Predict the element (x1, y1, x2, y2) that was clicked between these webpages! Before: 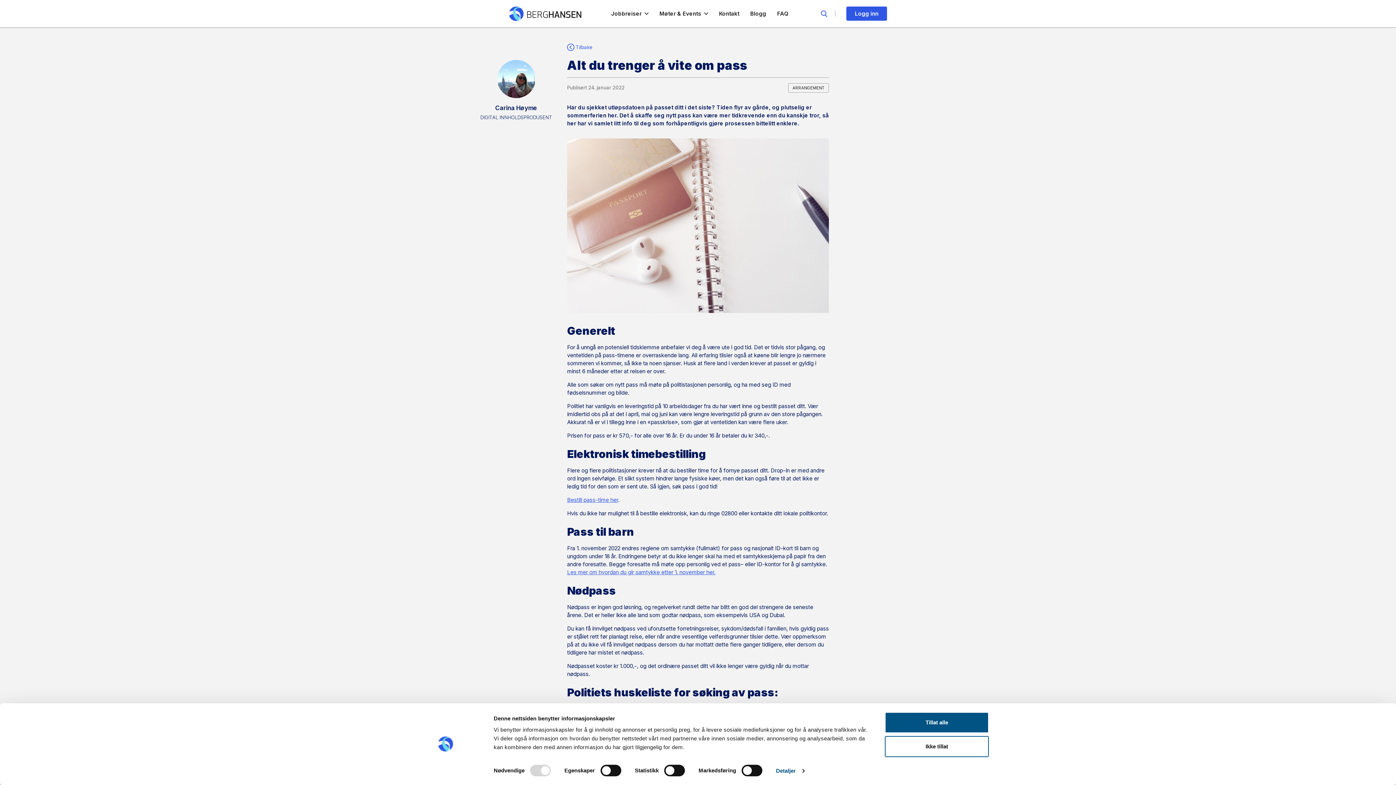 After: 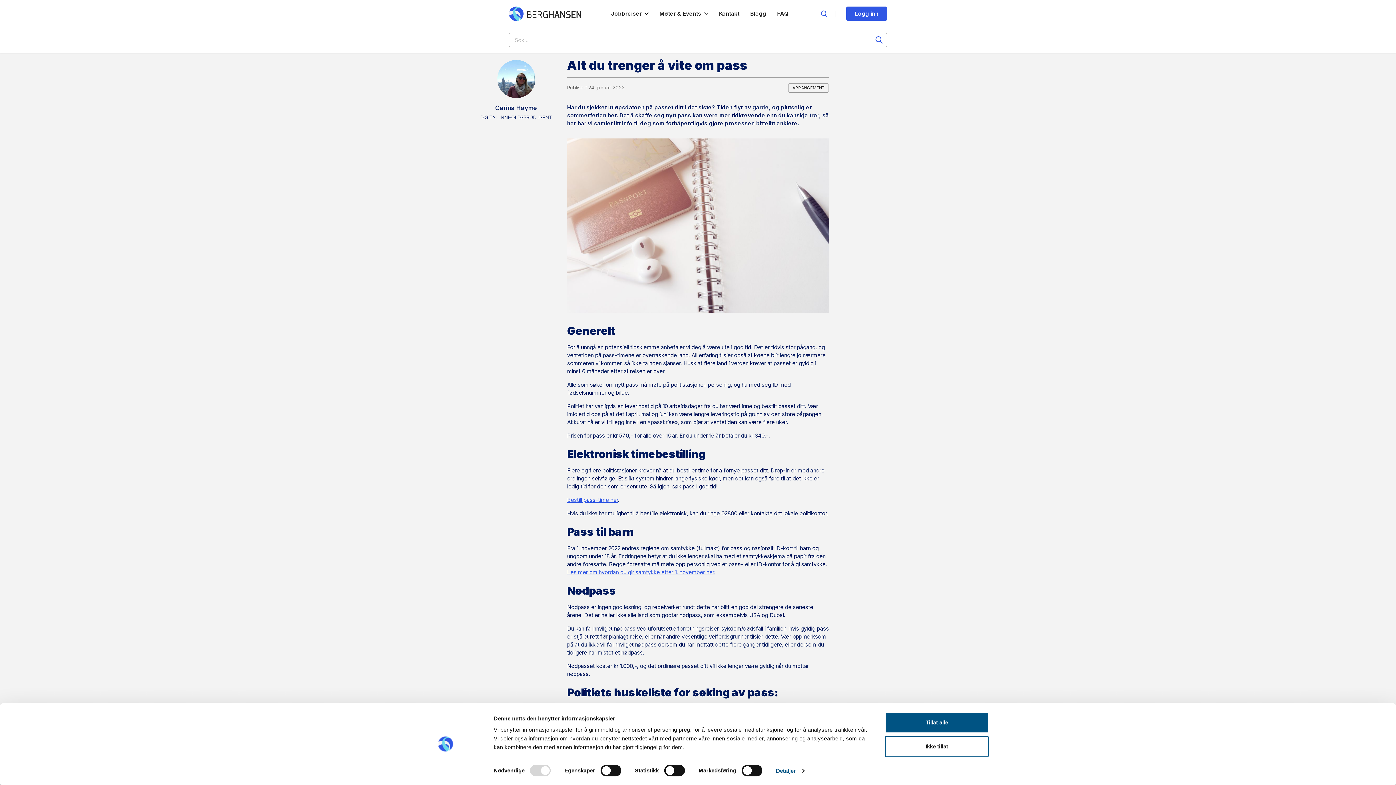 Action: bbox: (818, 7, 830, 19) label: Search